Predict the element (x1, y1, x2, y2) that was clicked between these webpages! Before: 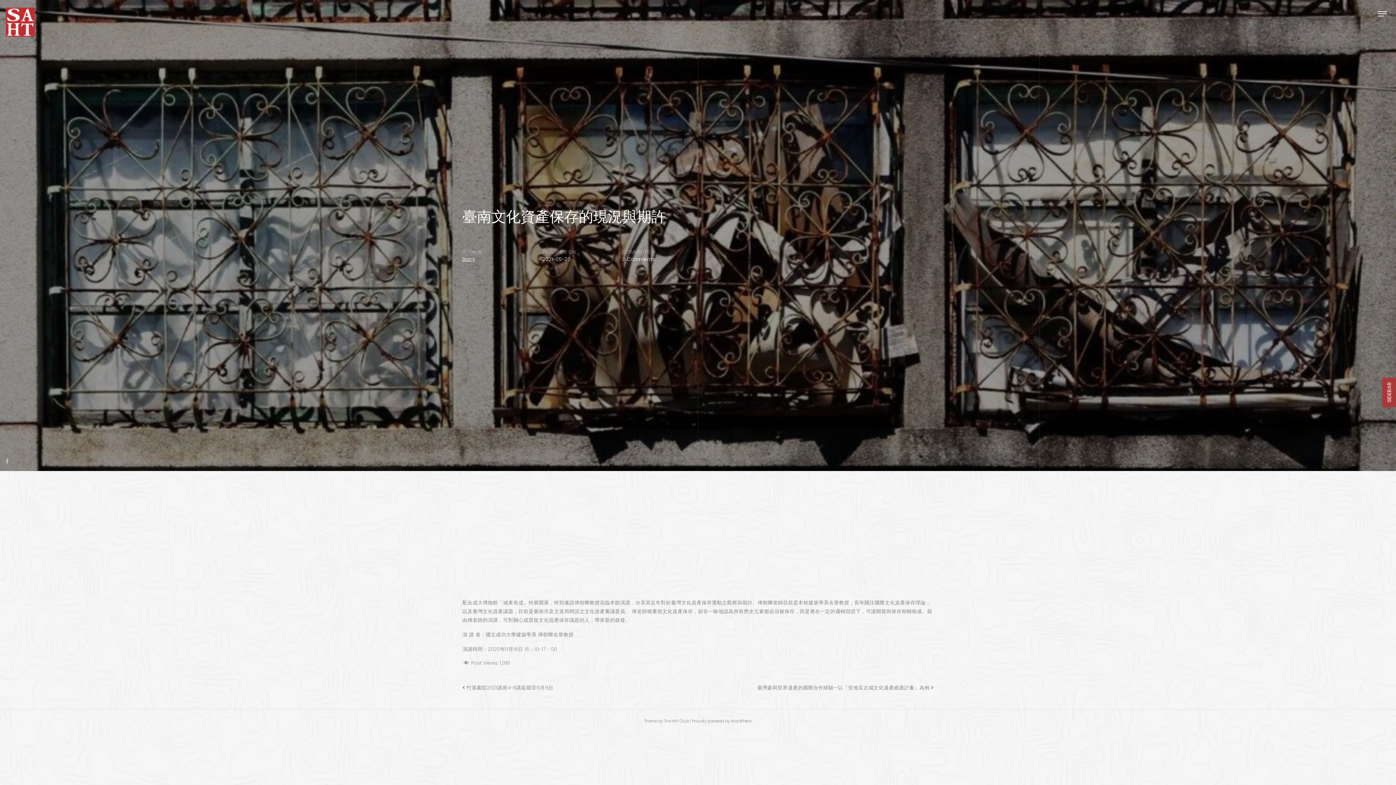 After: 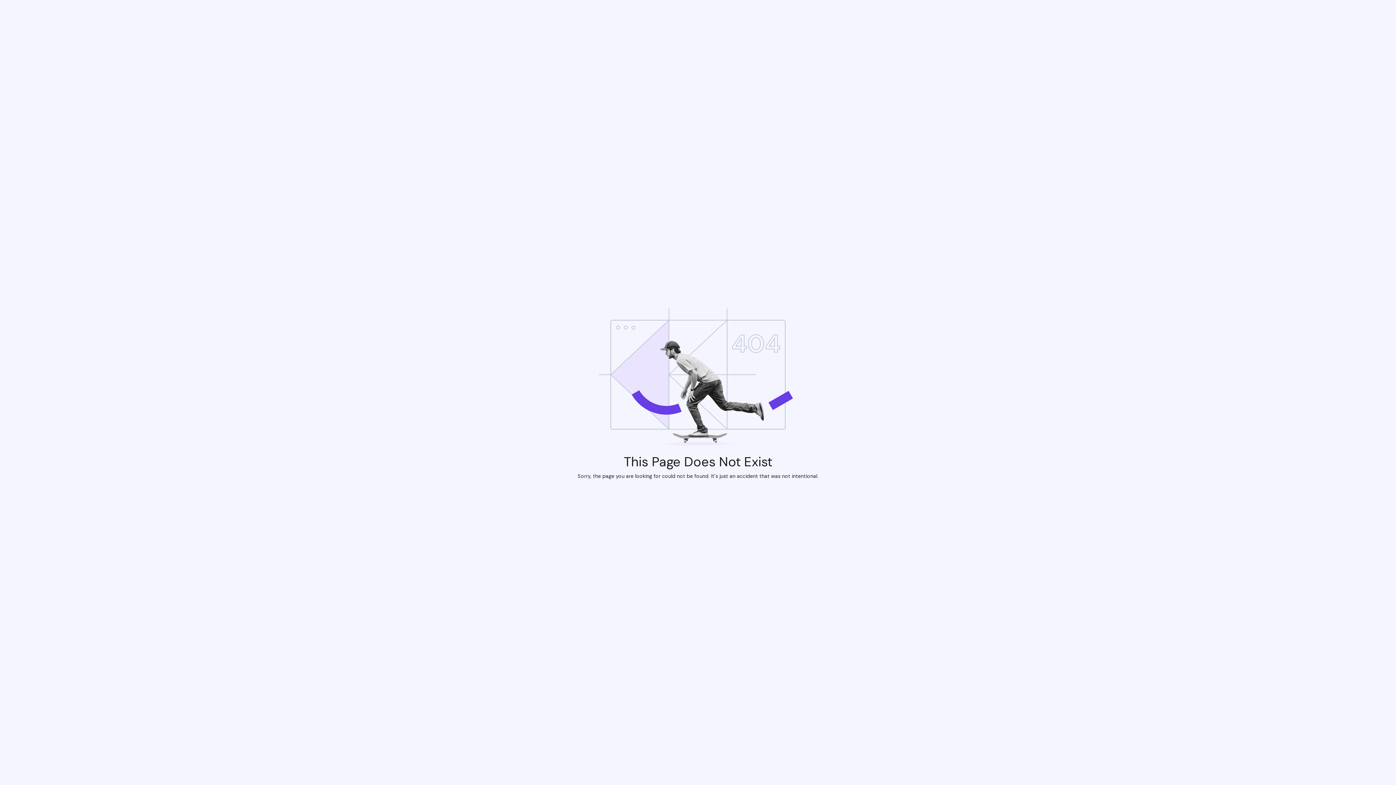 Action: label: Barry bbox: (462, 256, 474, 262)